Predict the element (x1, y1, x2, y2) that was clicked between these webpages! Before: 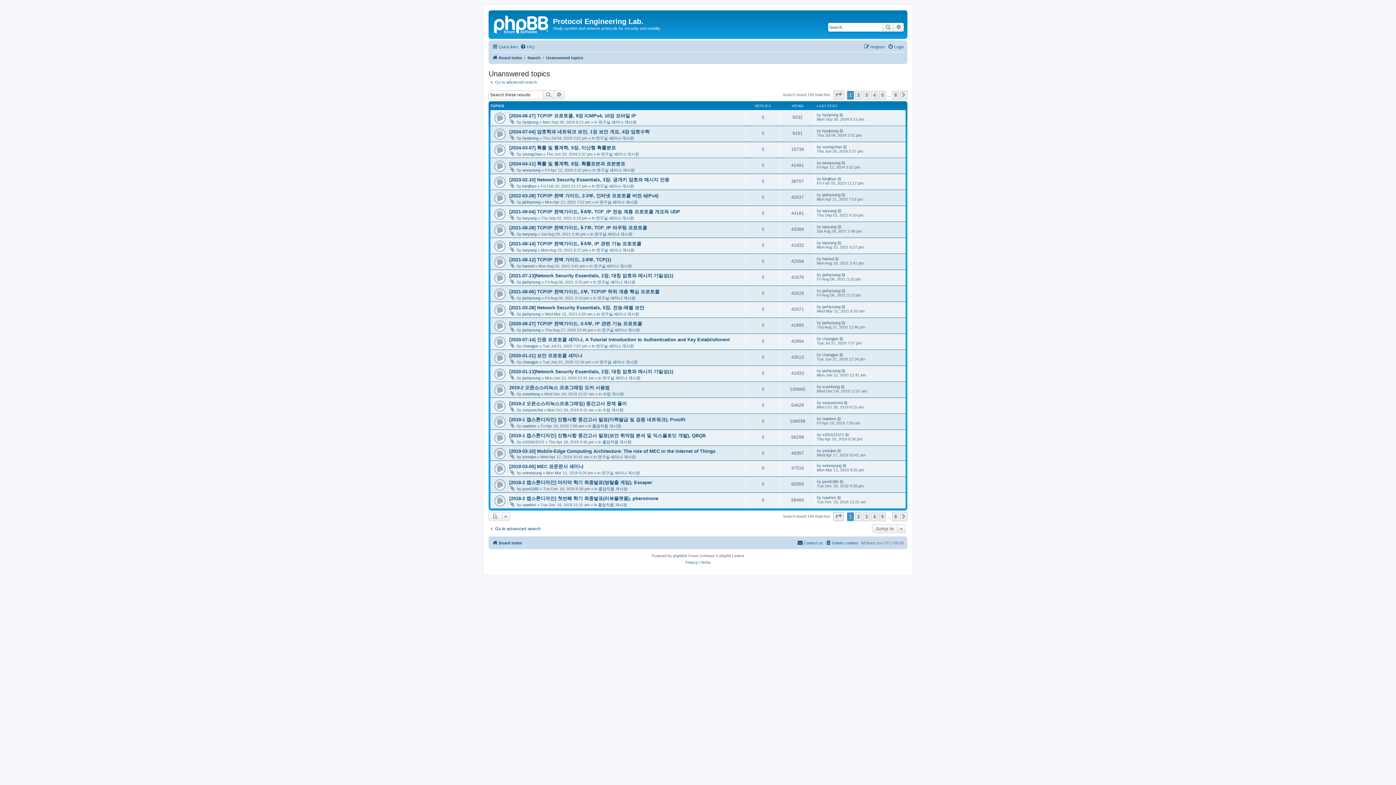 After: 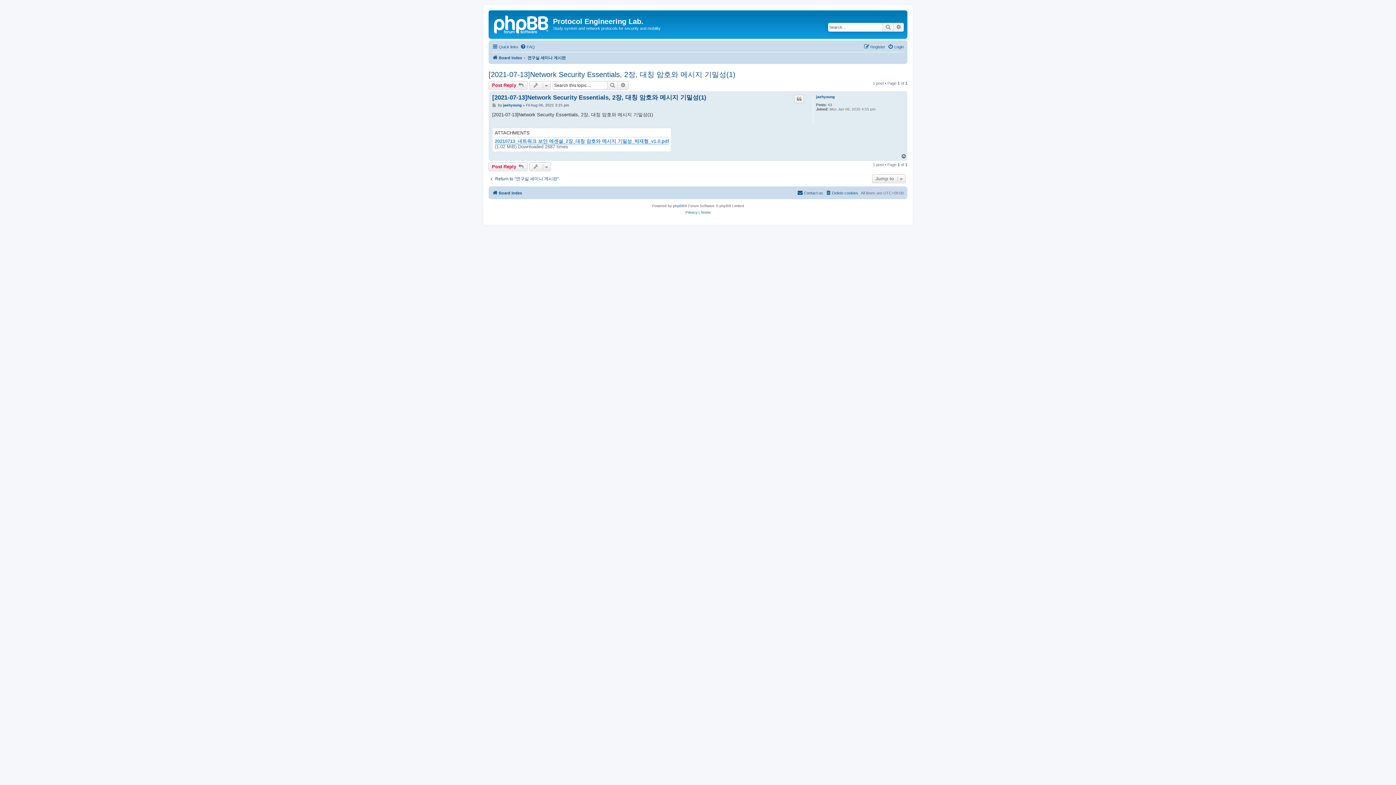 Action: bbox: (509, 273, 673, 278) label: [2021-07-13]Network Security Essentials, 2장, 대칭 암호와 메시지 기밀성(1)